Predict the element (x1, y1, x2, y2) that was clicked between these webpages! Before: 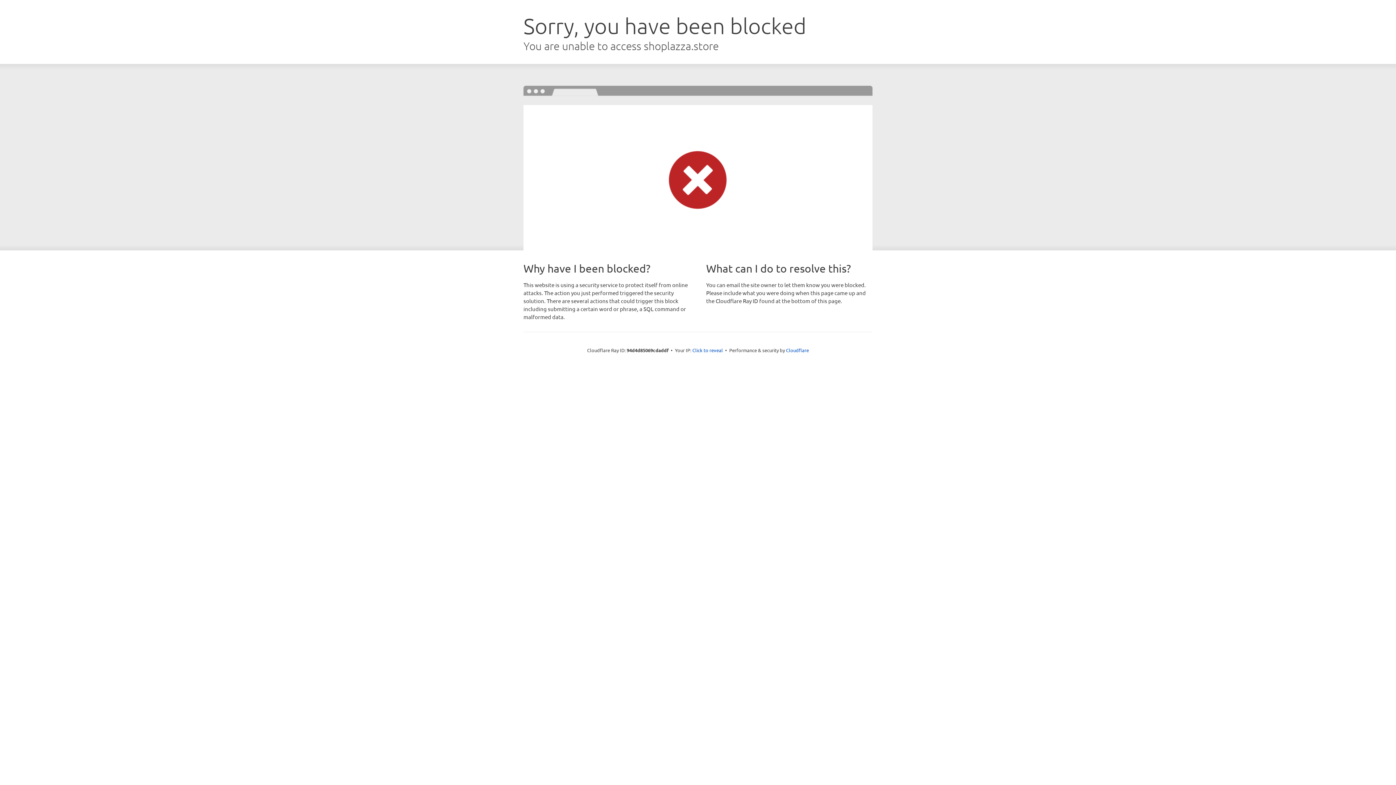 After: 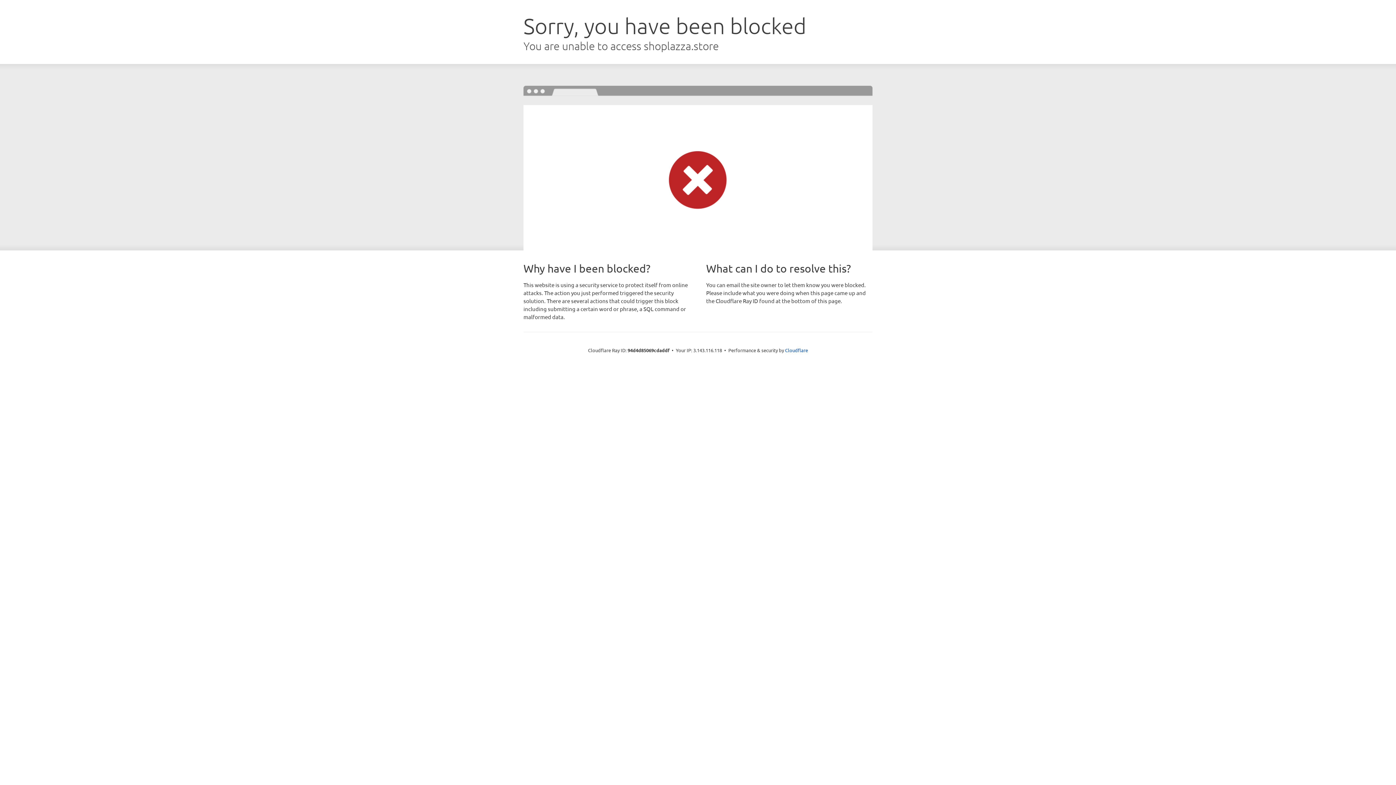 Action: bbox: (692, 346, 723, 353) label: Click to reveal